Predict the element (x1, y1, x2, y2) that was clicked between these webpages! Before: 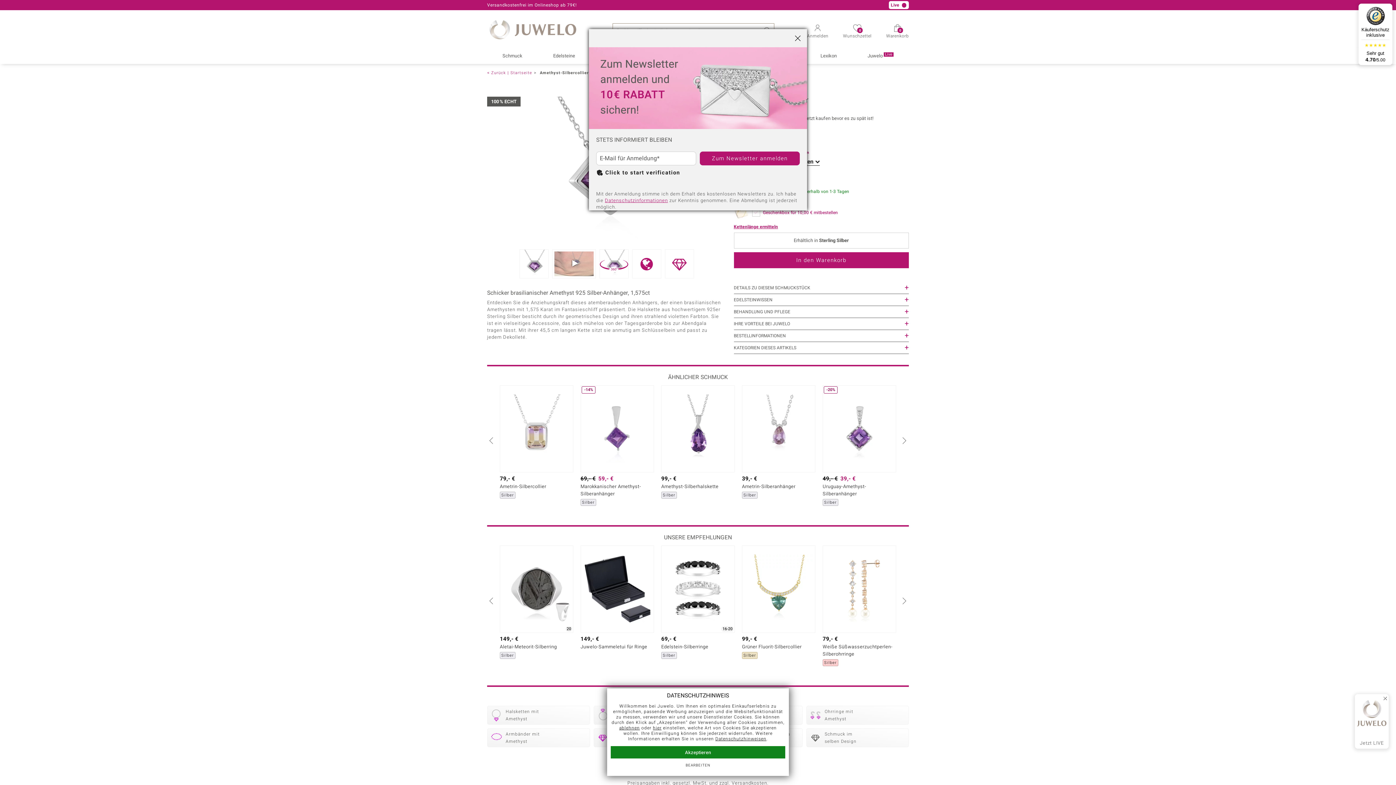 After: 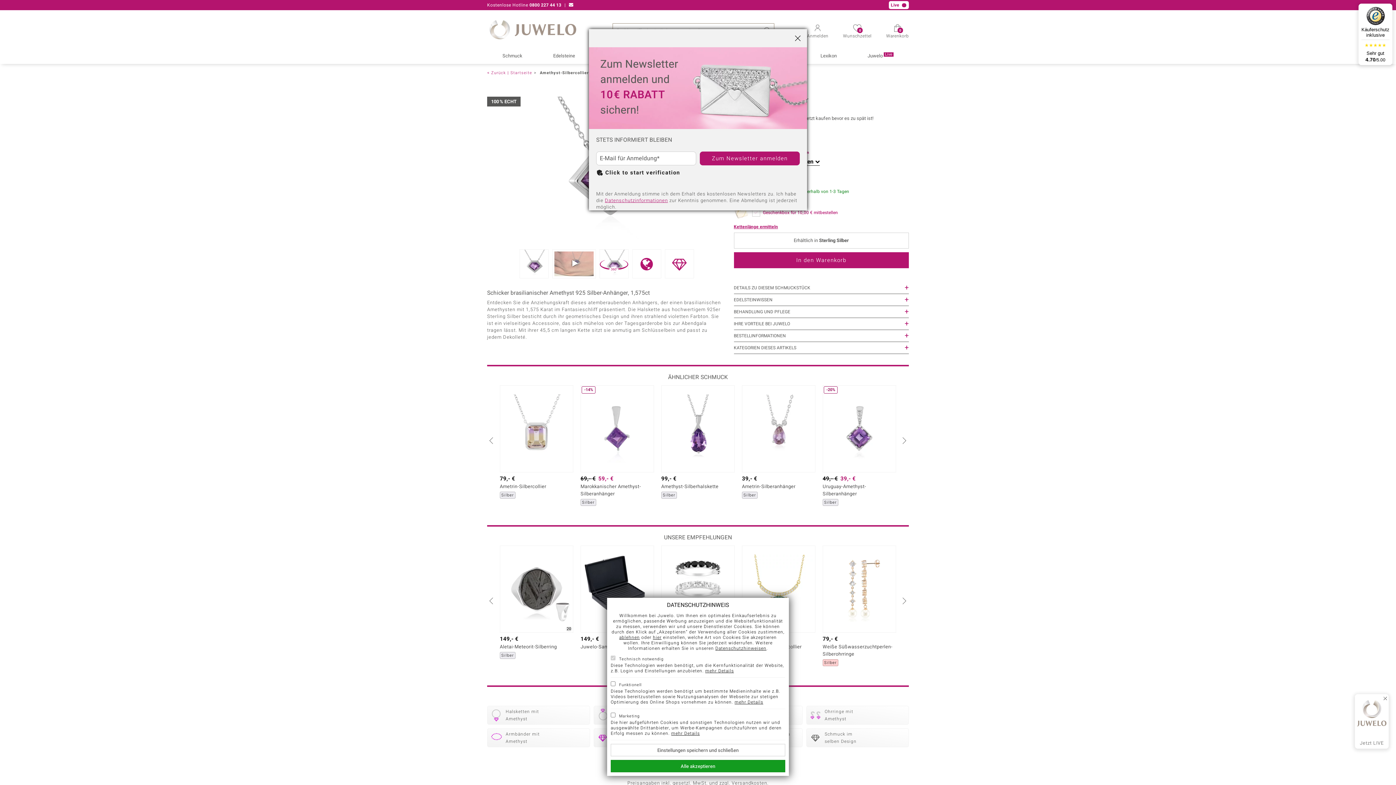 Action: bbox: (610, 762, 785, 769) label: BEARBEITEN